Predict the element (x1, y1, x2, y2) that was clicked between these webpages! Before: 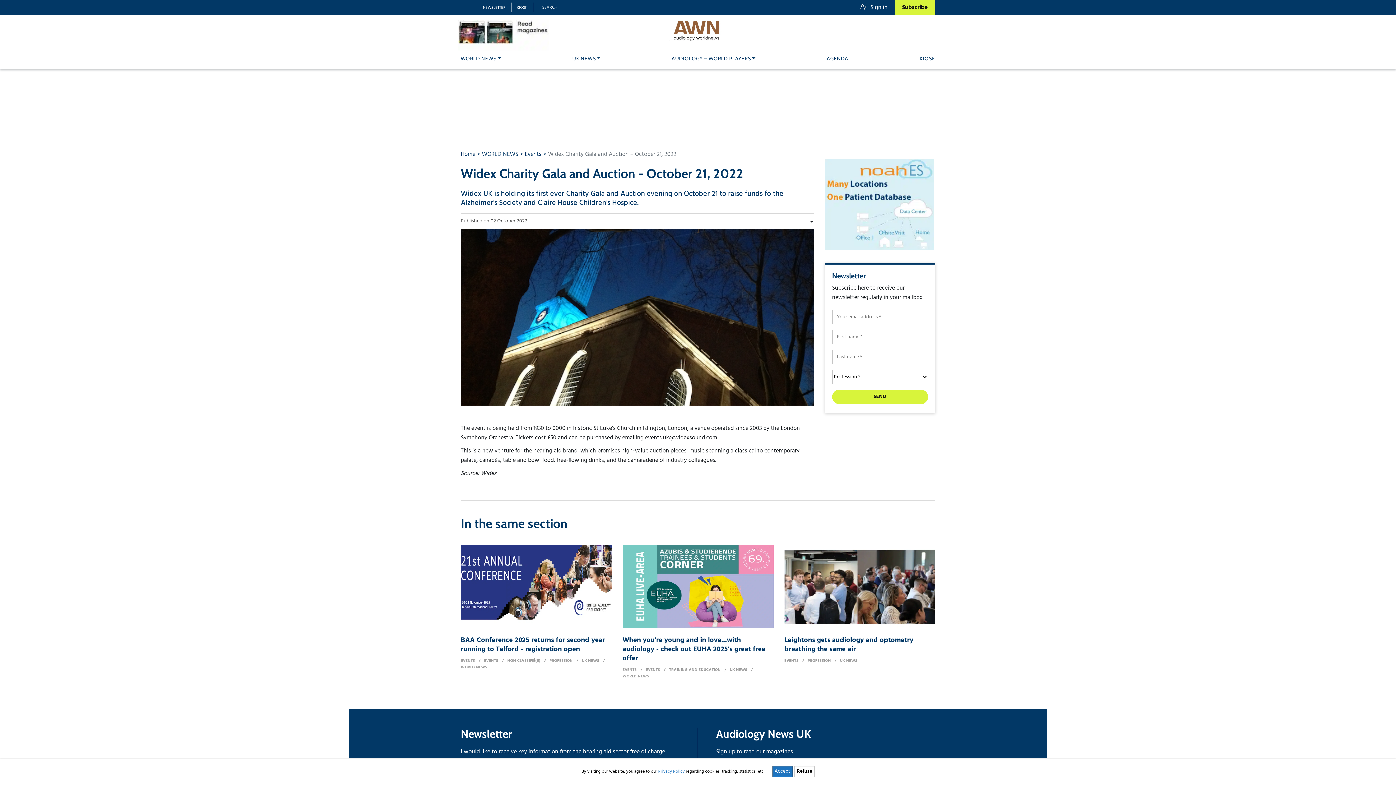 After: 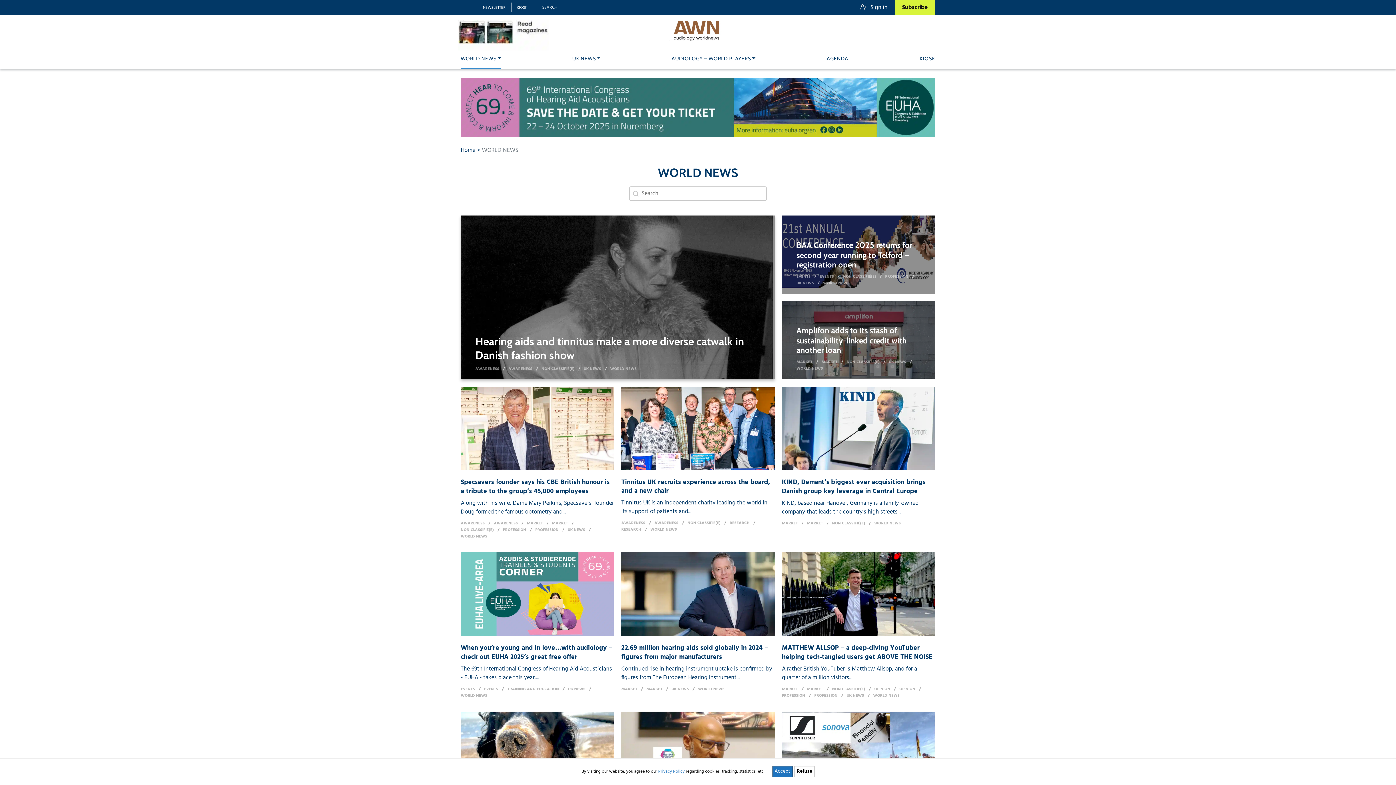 Action: bbox: (460, 53, 501, 63) label: WORLD NEWS